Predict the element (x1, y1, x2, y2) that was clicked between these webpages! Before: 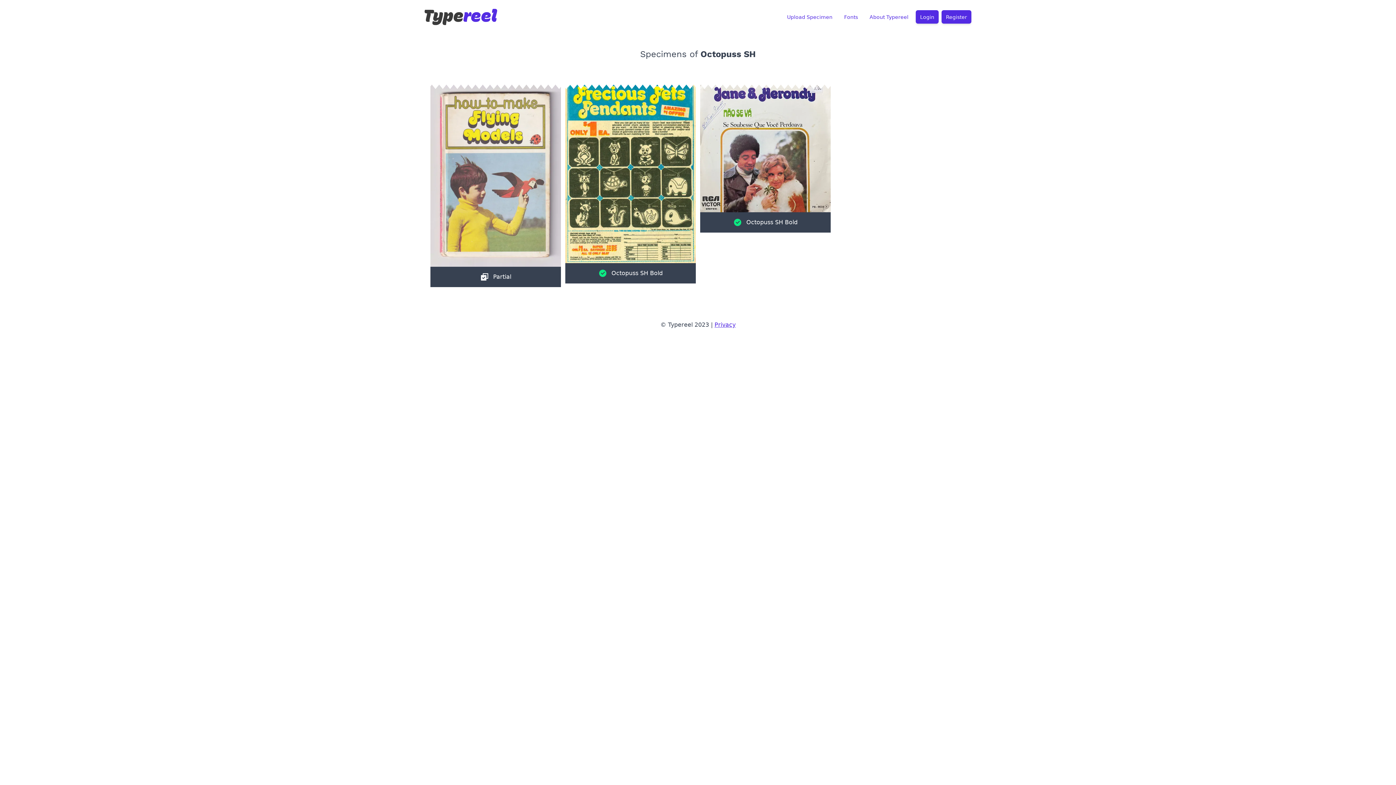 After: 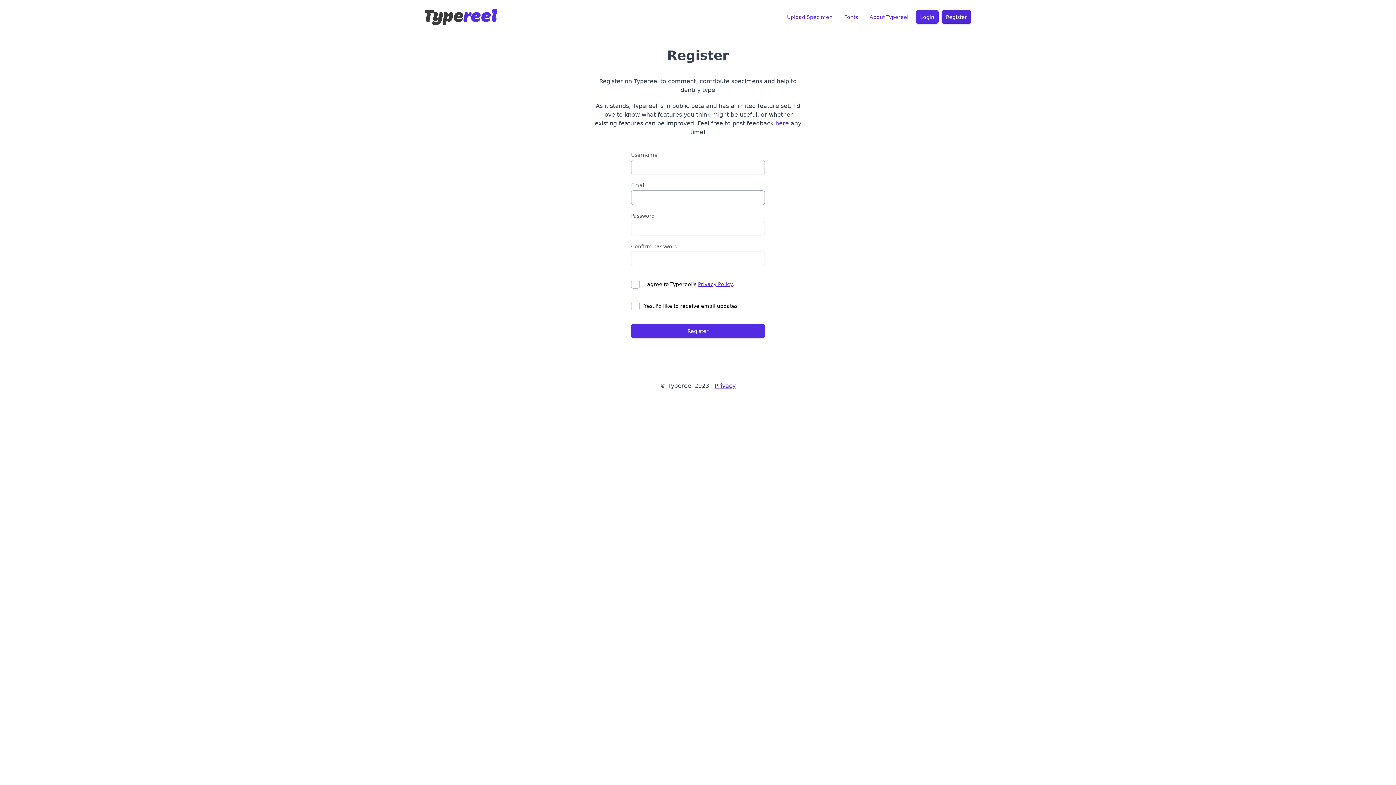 Action: label: Register bbox: (941, 10, 971, 23)